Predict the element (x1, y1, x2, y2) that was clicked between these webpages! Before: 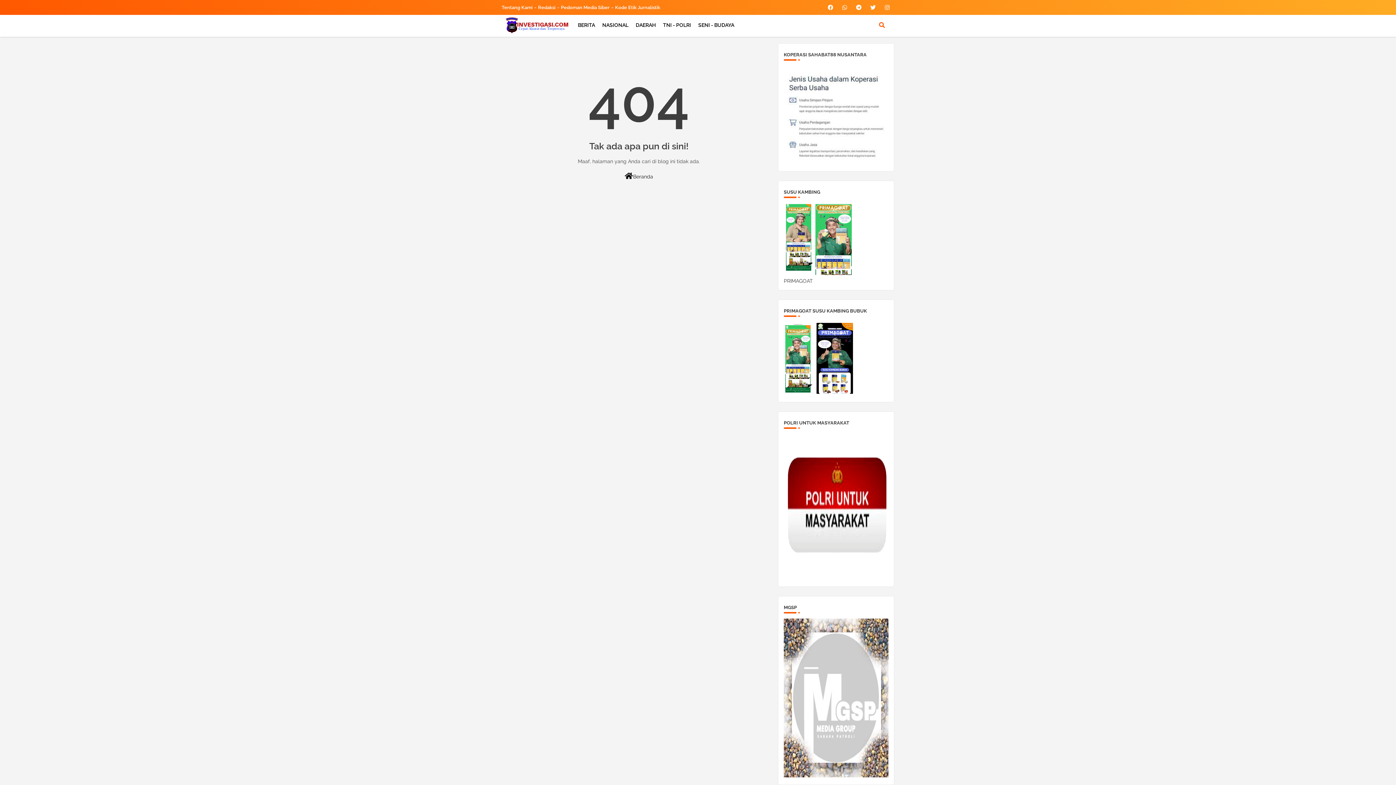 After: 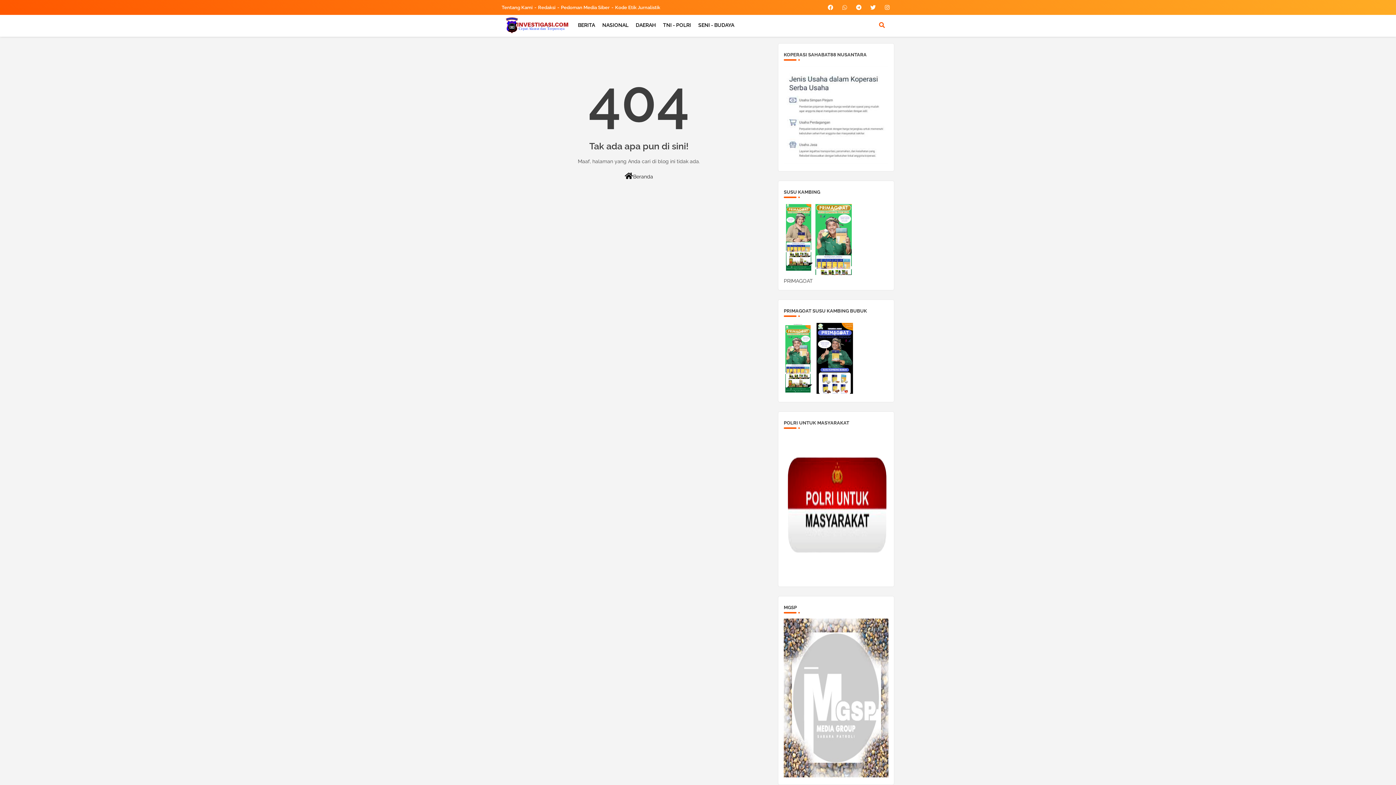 Action: bbox: (840, 2, 849, 12)